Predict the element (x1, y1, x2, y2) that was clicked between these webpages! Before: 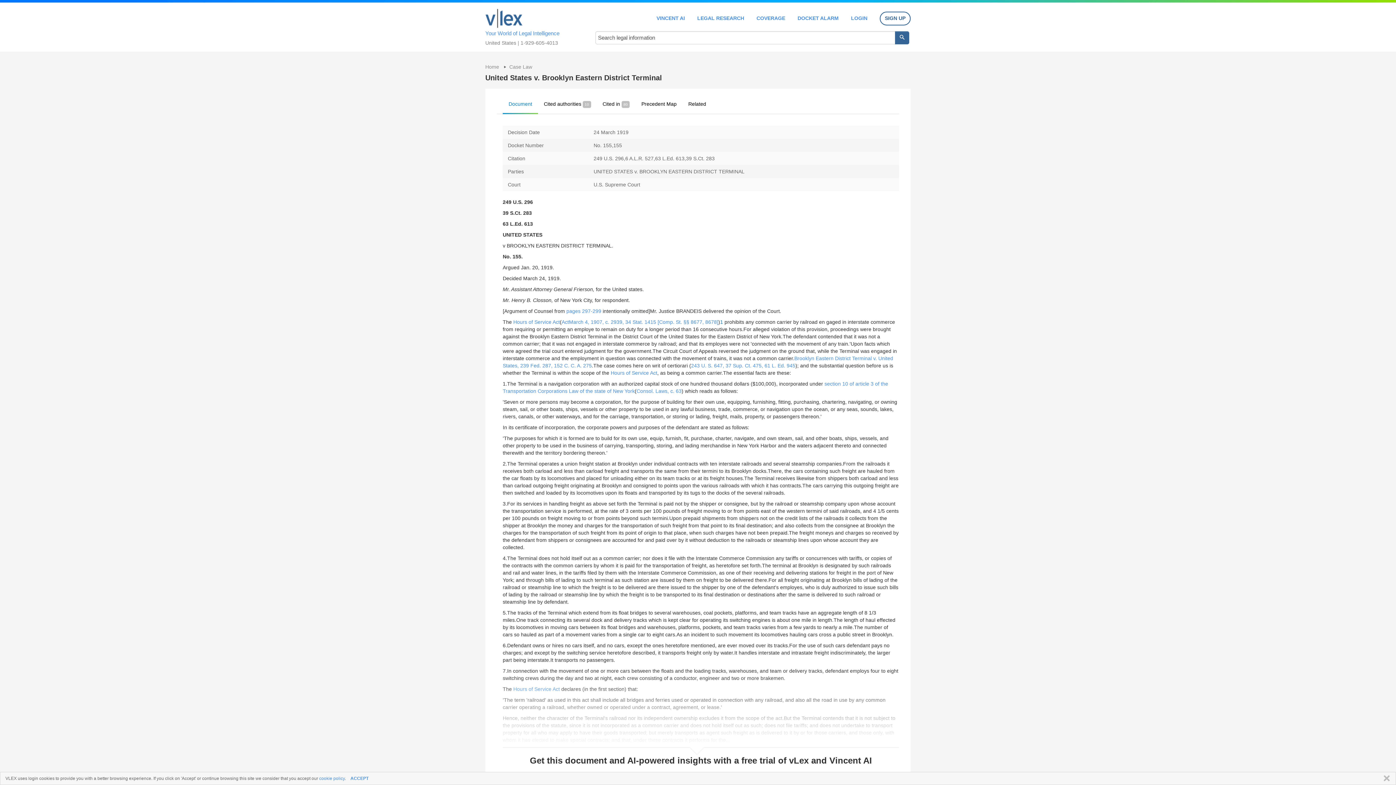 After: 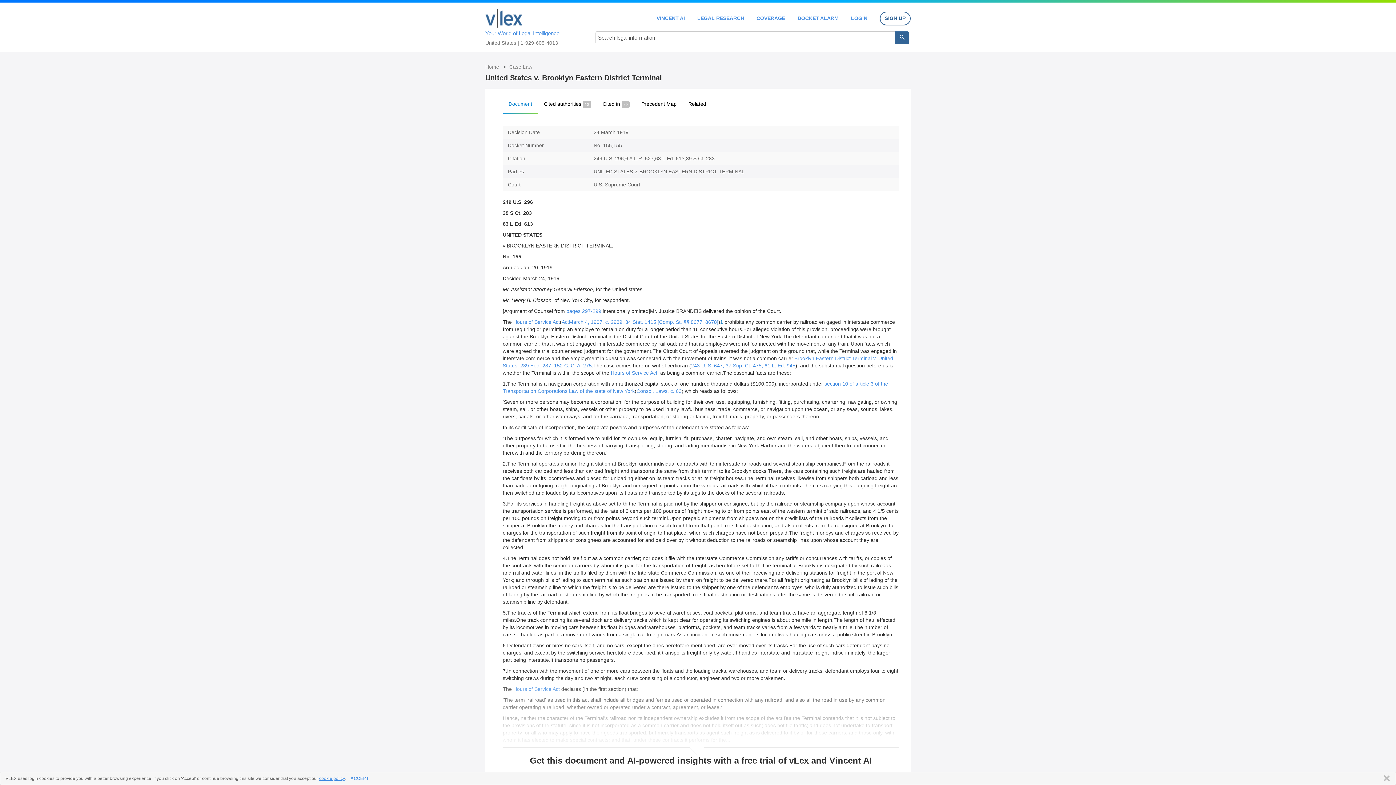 Action: bbox: (319, 776, 344, 781) label: cookie policy